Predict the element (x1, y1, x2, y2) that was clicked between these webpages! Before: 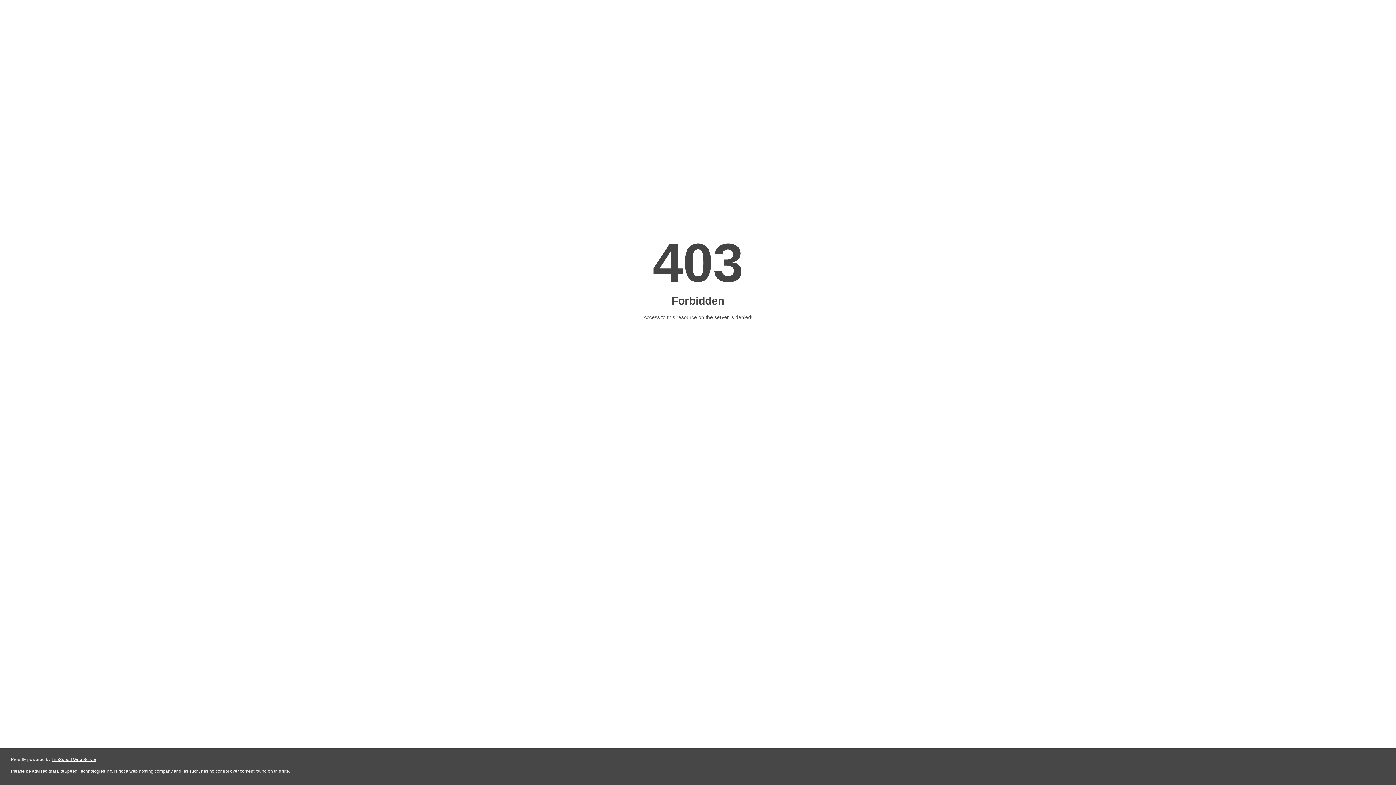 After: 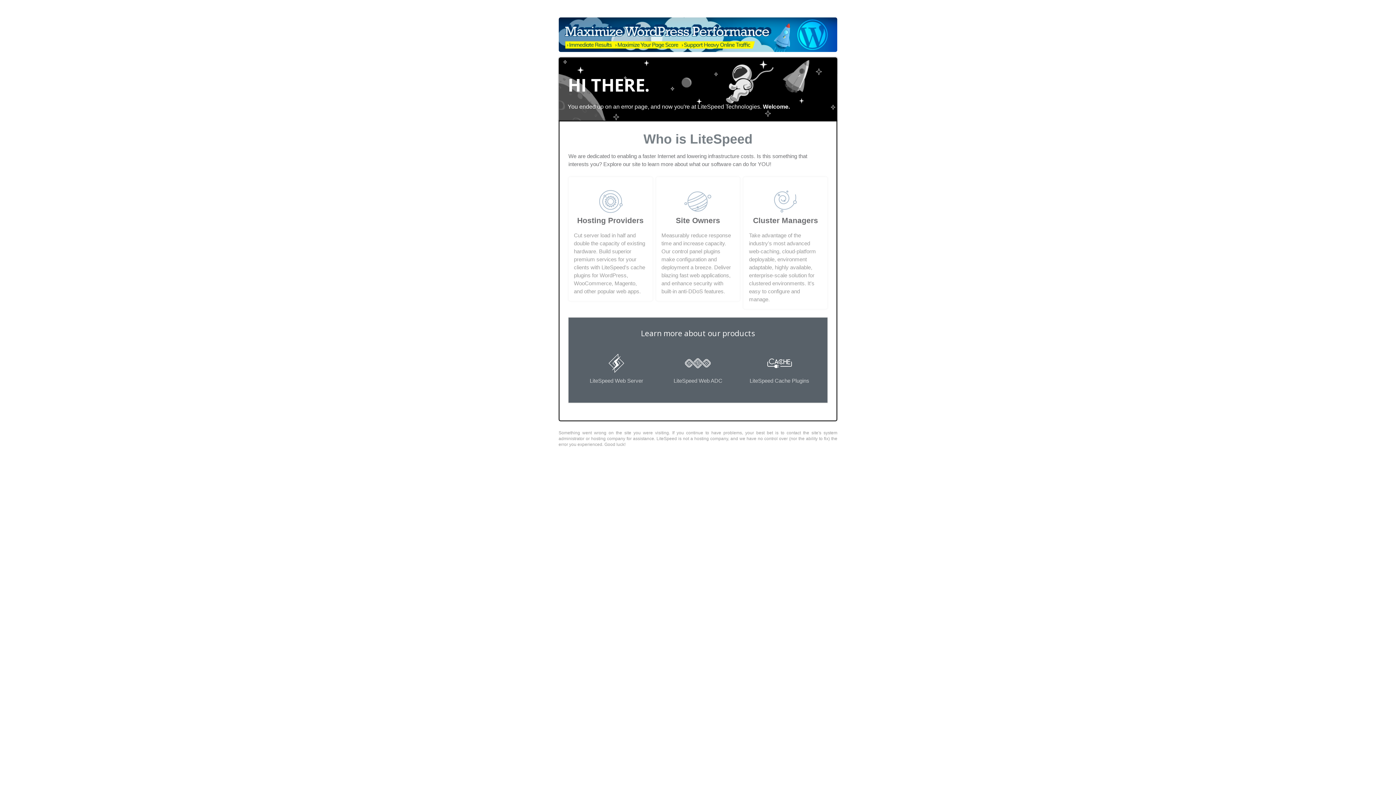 Action: bbox: (51, 757, 96, 762) label: LiteSpeed Web Server